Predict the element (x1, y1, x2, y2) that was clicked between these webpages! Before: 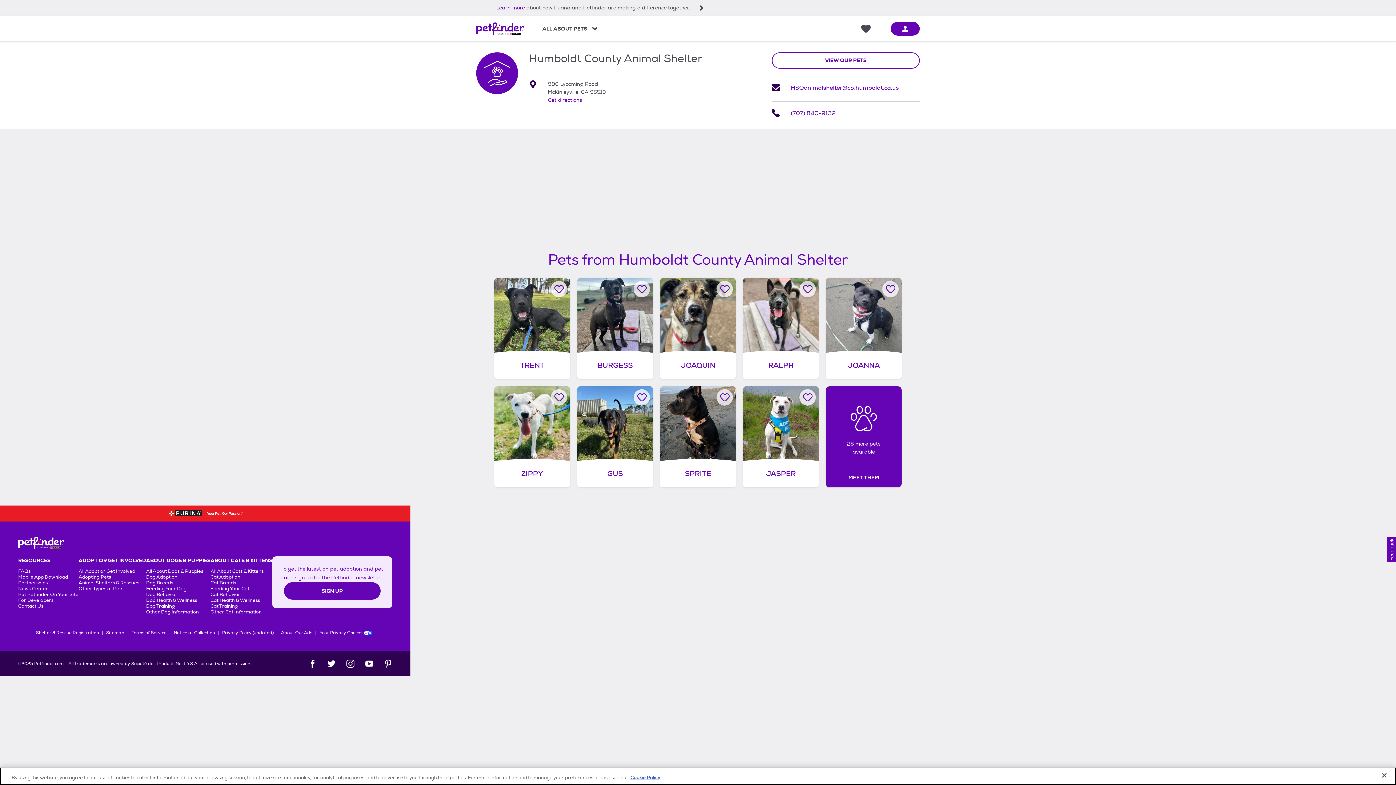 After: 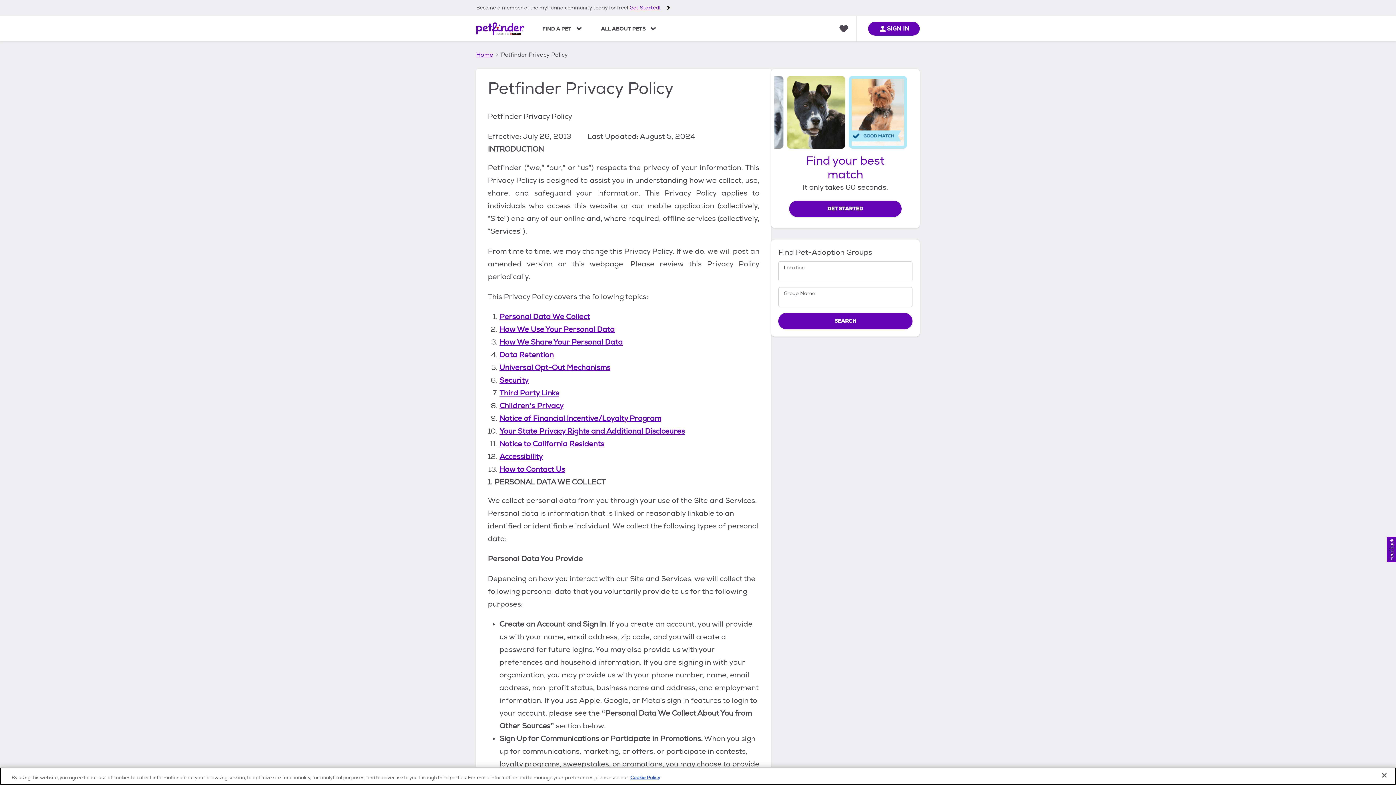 Action: label: Privacy Policy (updated) bbox: (222, 629, 273, 636)